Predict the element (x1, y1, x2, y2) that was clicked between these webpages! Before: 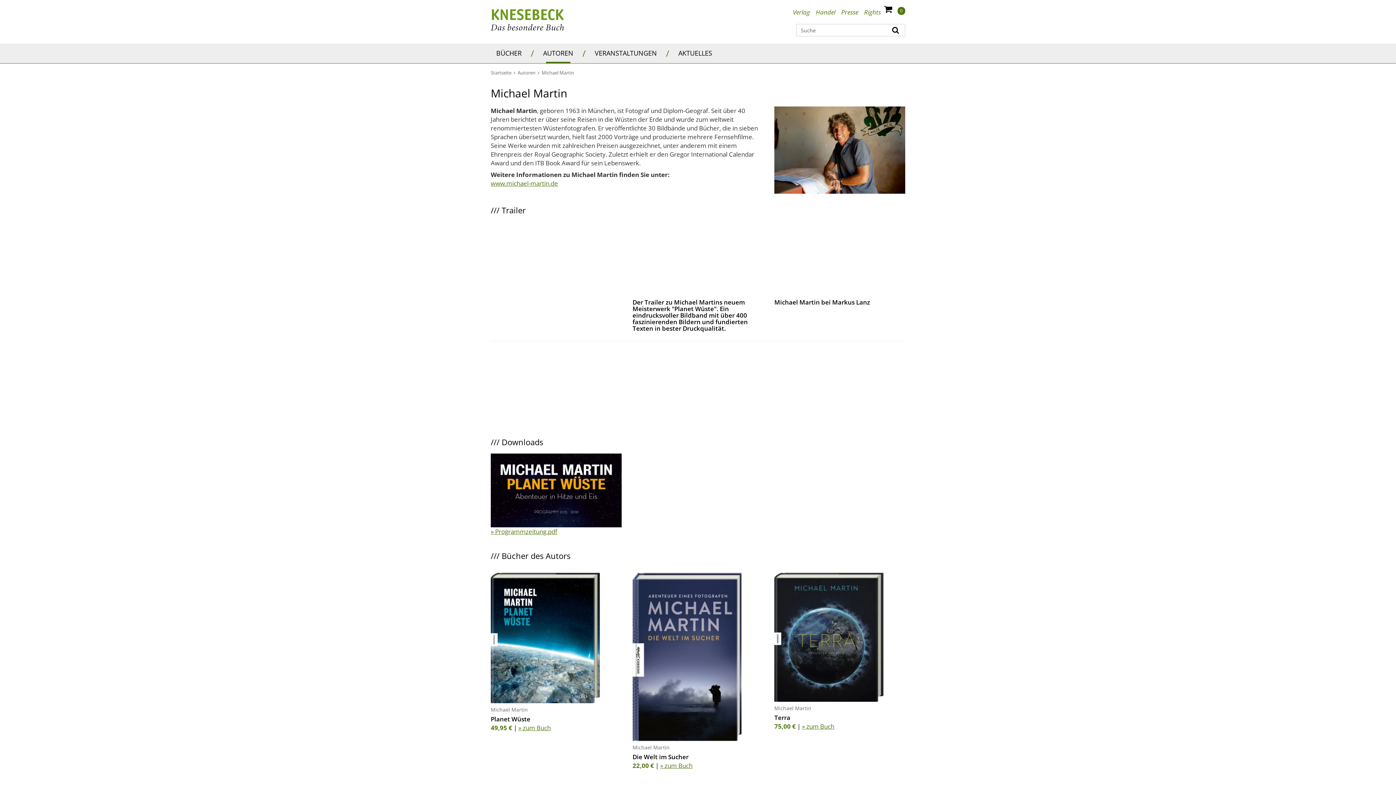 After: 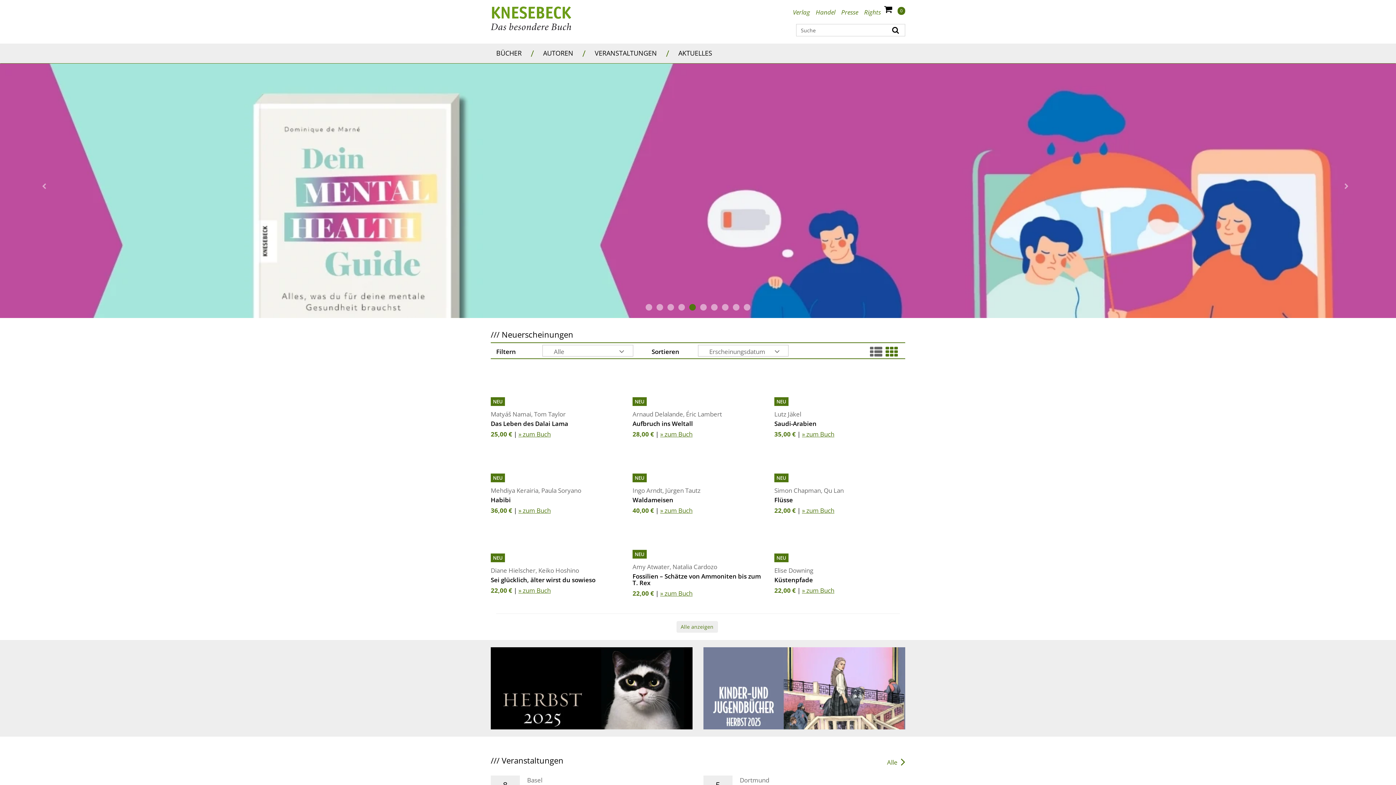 Action: label: Startseite  bbox: (490, 69, 512, 76)